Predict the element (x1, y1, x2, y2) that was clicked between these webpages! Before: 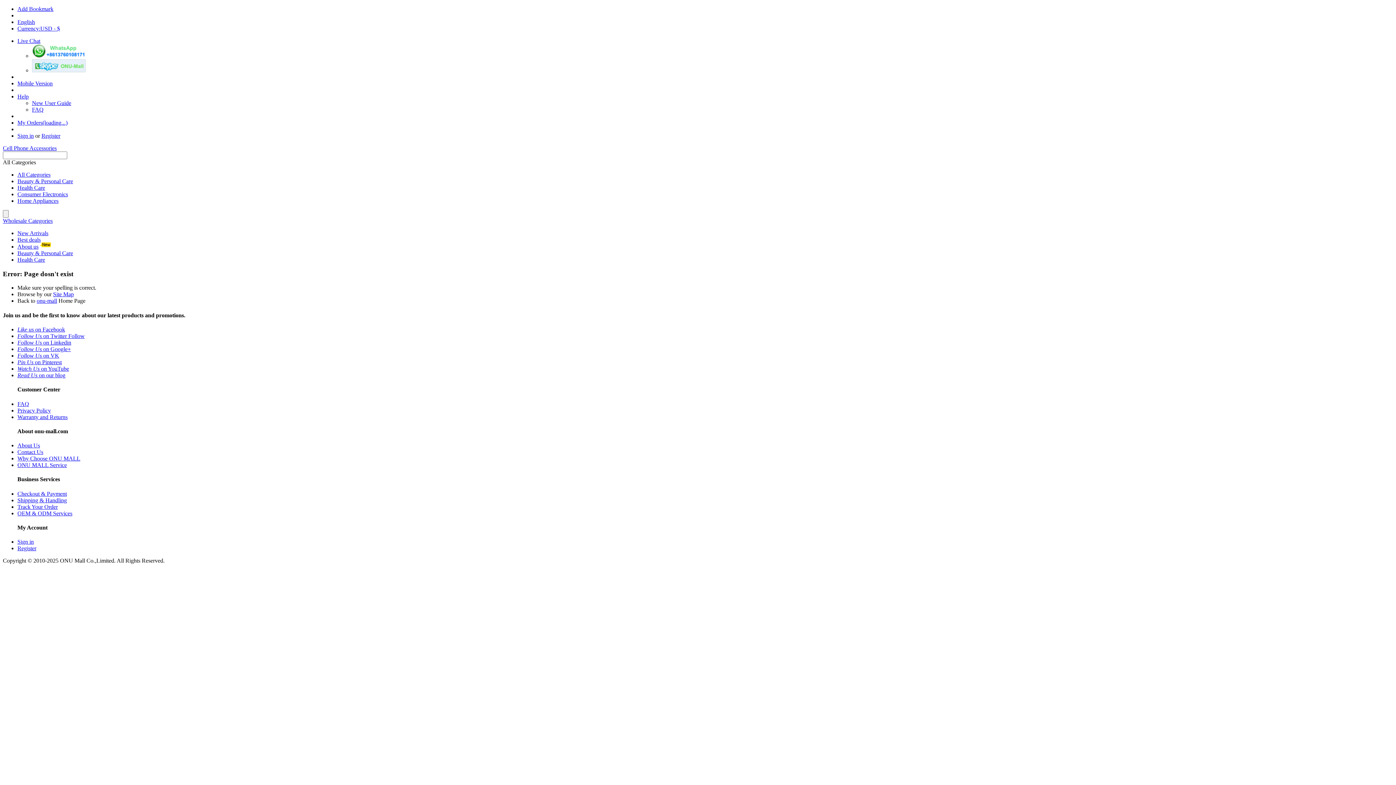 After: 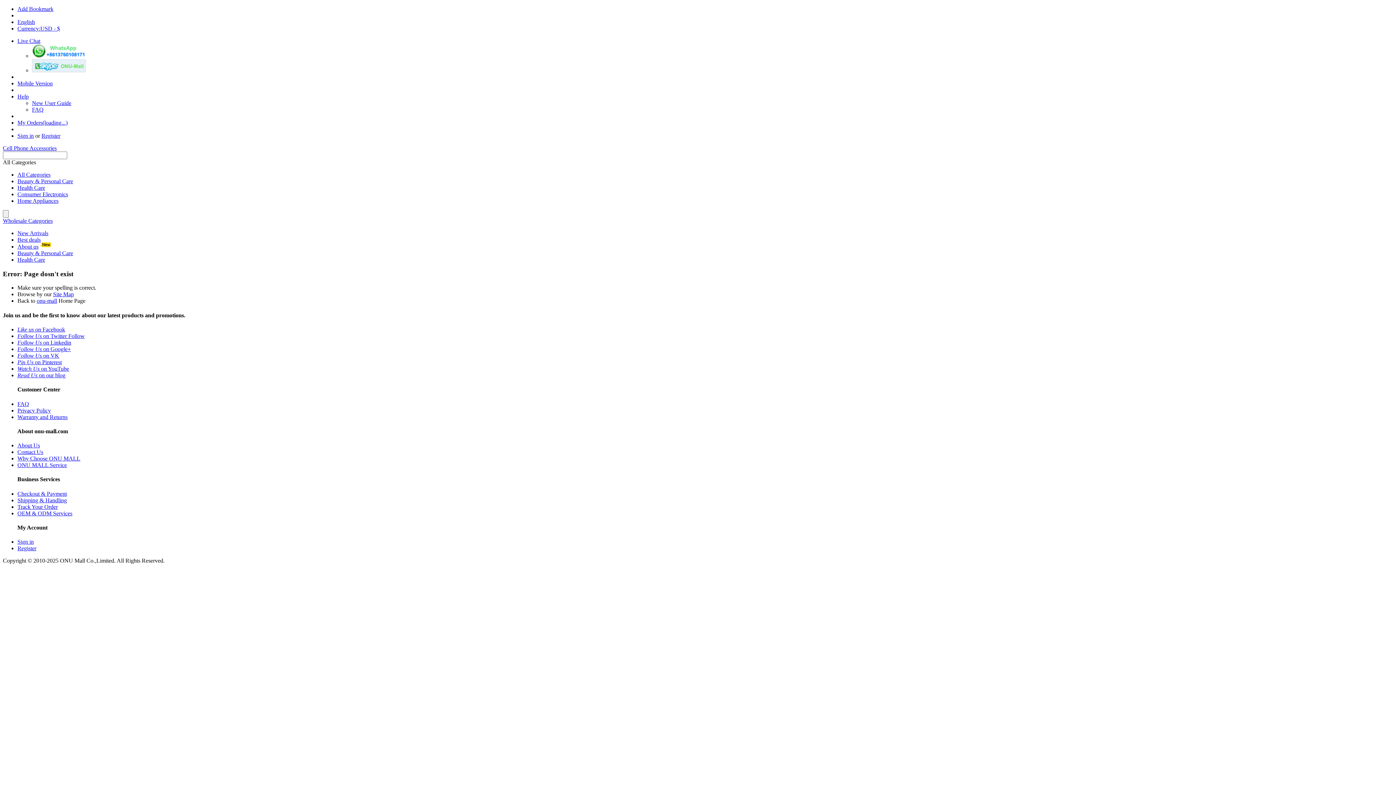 Action: label: New User Guide bbox: (32, 100, 71, 106)